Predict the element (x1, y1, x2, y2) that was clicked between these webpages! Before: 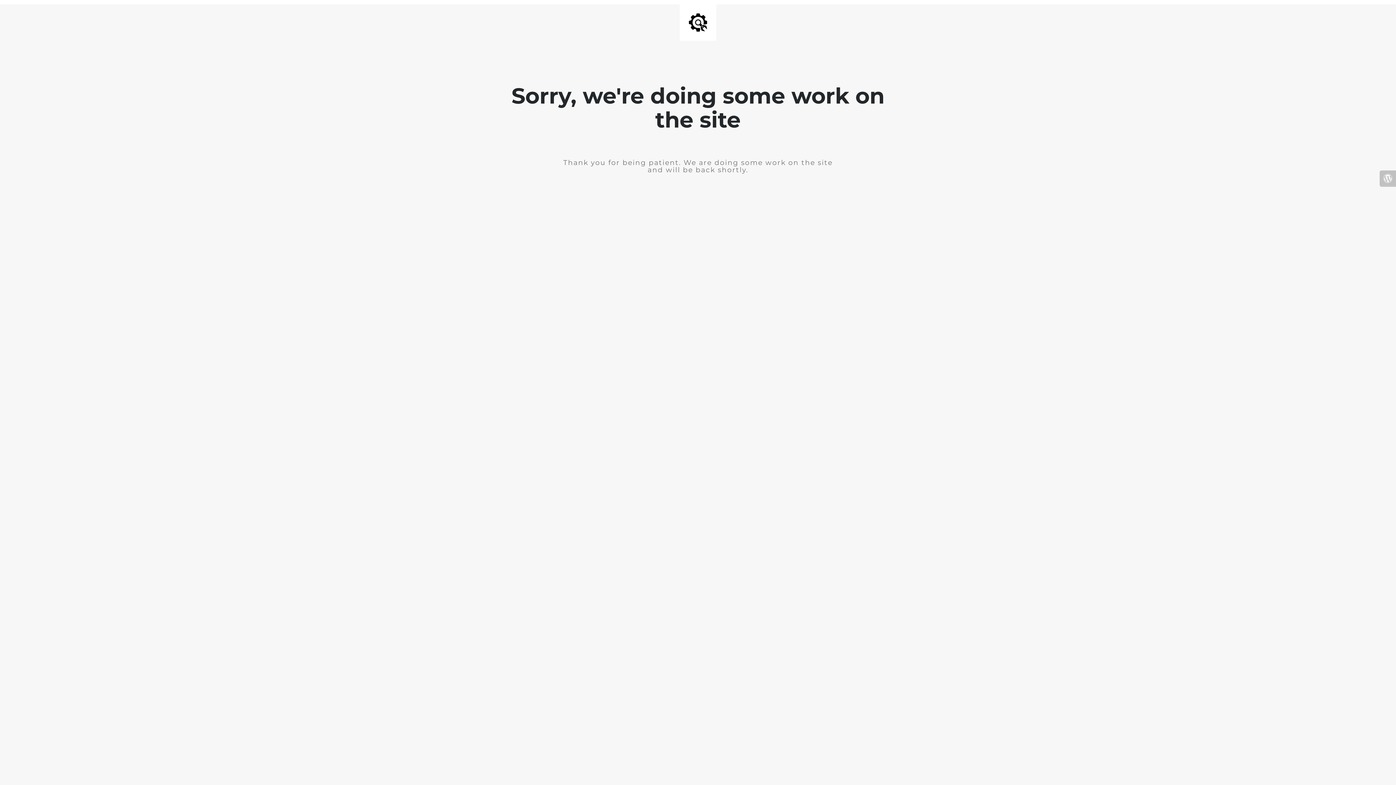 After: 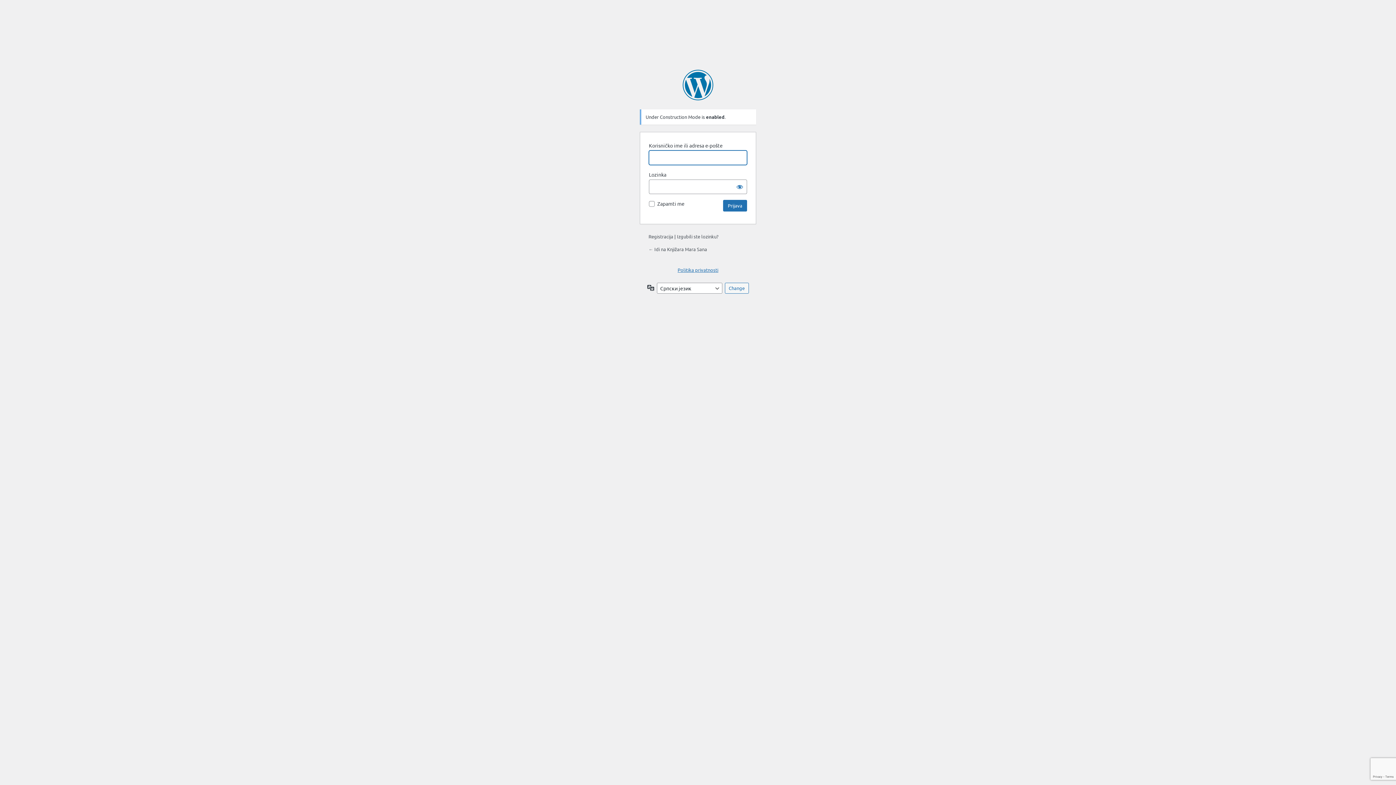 Action: bbox: (1380, 170, 1396, 186)